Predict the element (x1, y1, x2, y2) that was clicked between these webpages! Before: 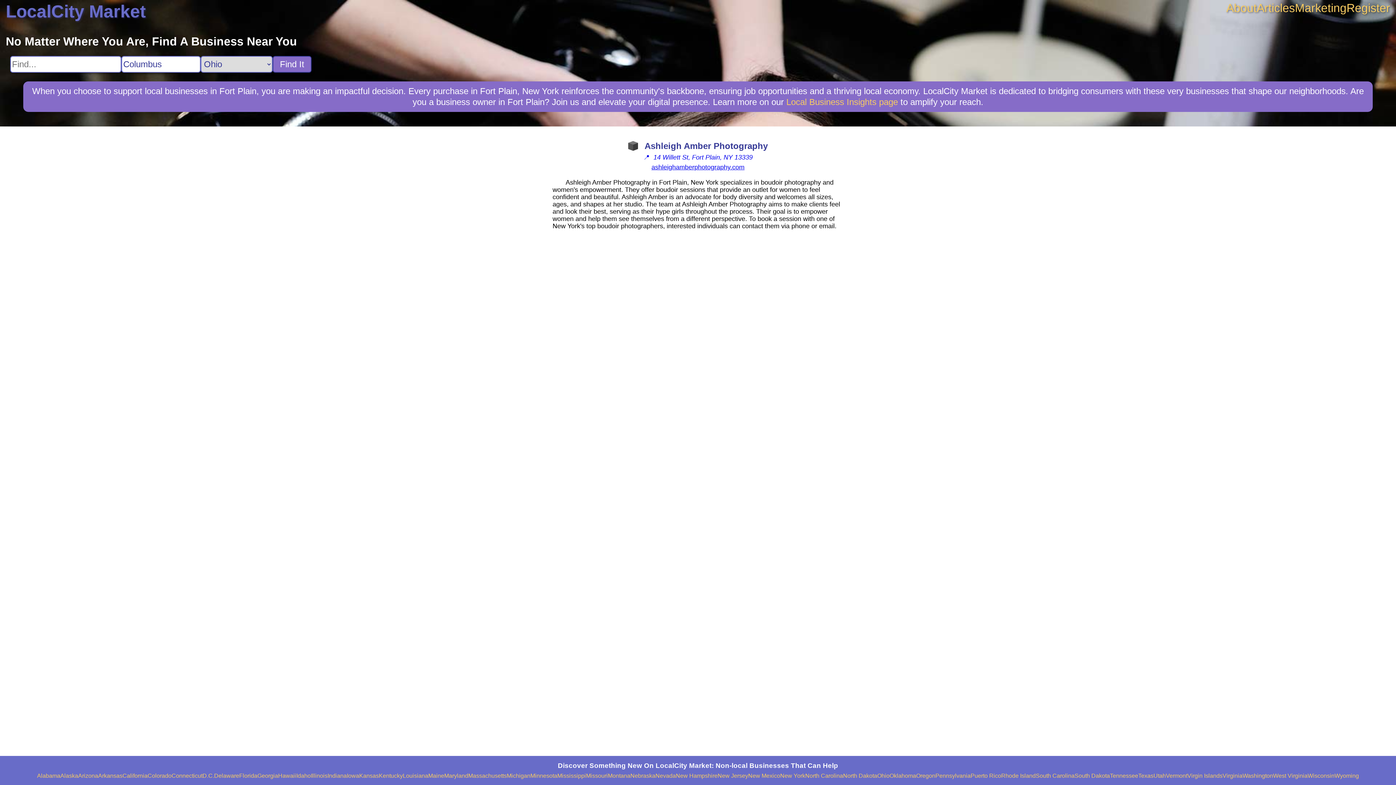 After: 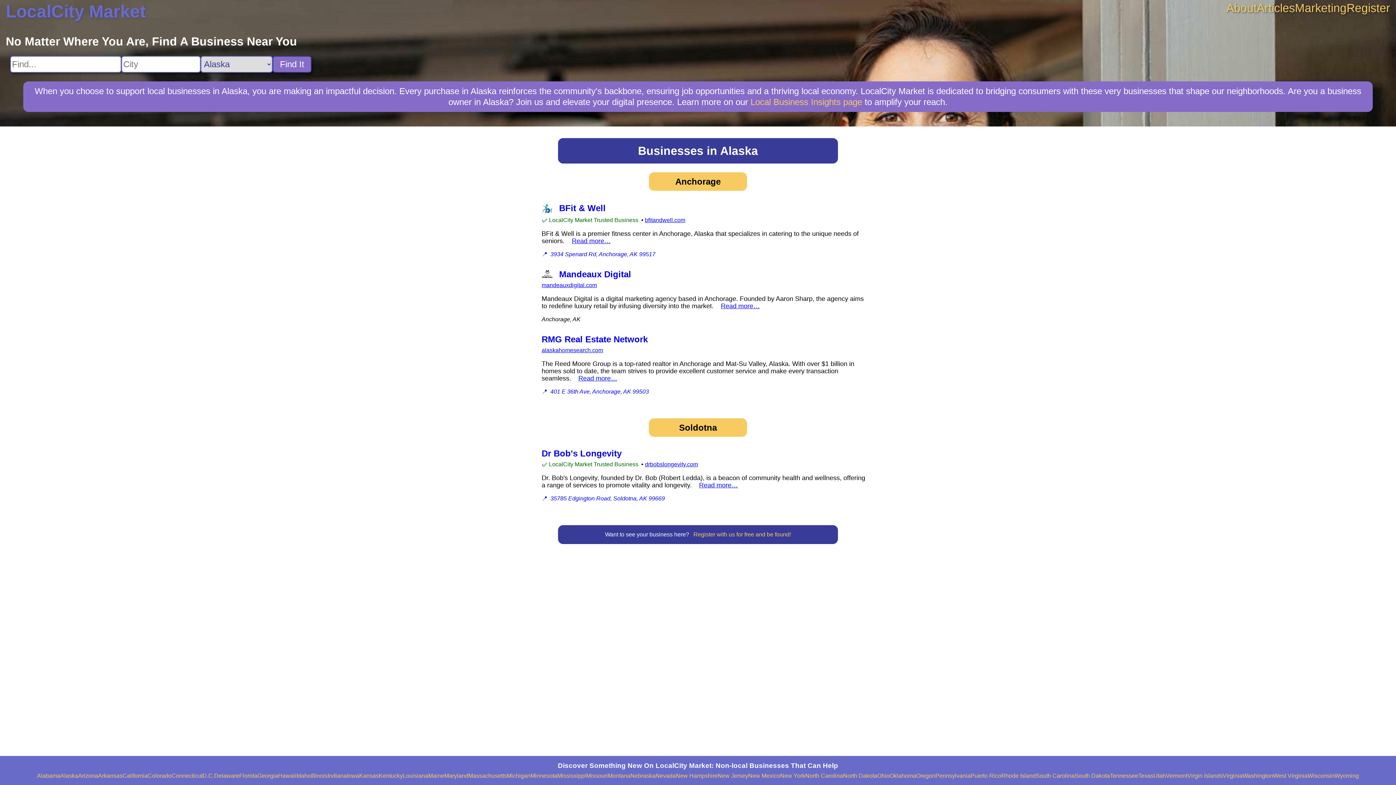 Action: label: Alaska bbox: (60, 773, 78, 779)